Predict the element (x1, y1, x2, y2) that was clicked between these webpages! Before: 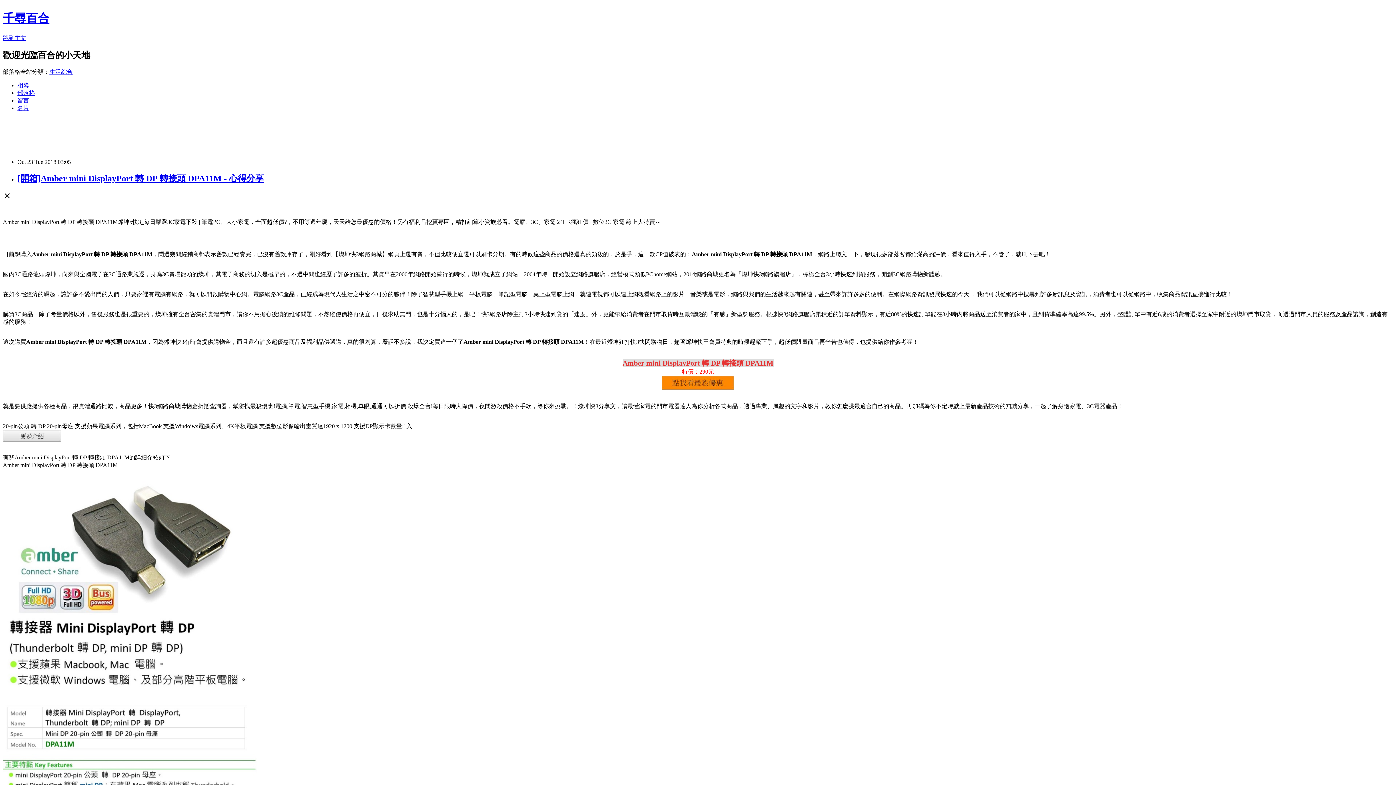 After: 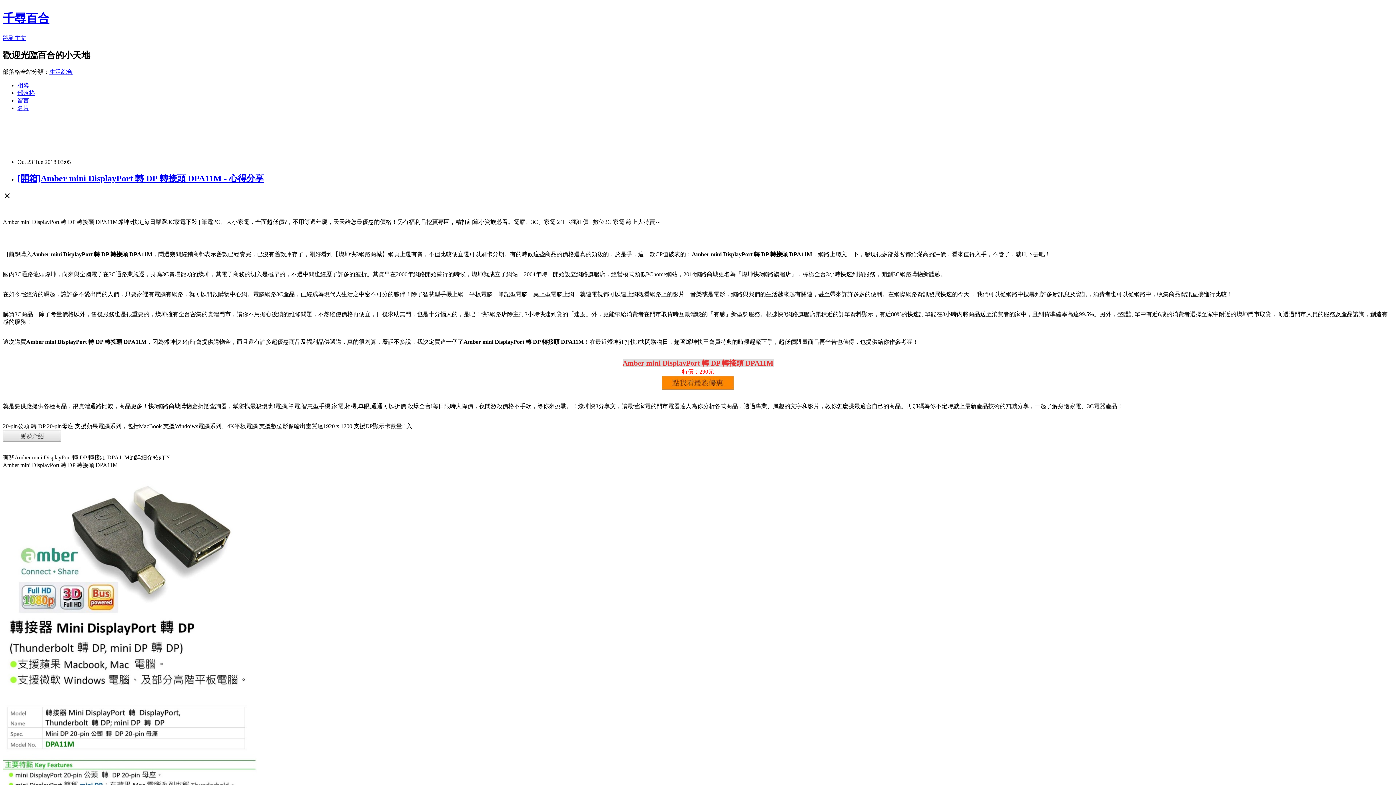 Action: label: [開箱]Amber mini DisplayPort 轉 DP 轉接頭 DPA11M - 心得分享 bbox: (17, 173, 264, 183)